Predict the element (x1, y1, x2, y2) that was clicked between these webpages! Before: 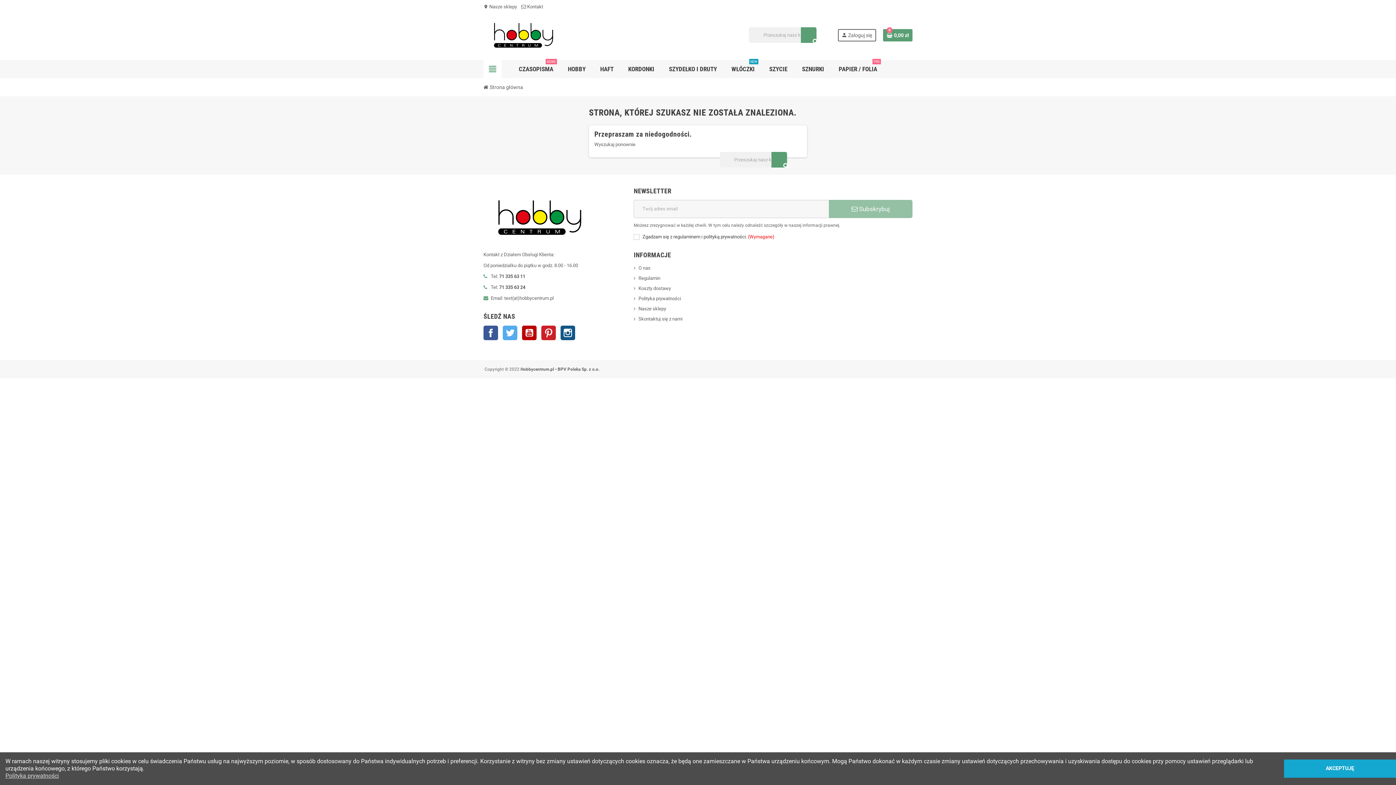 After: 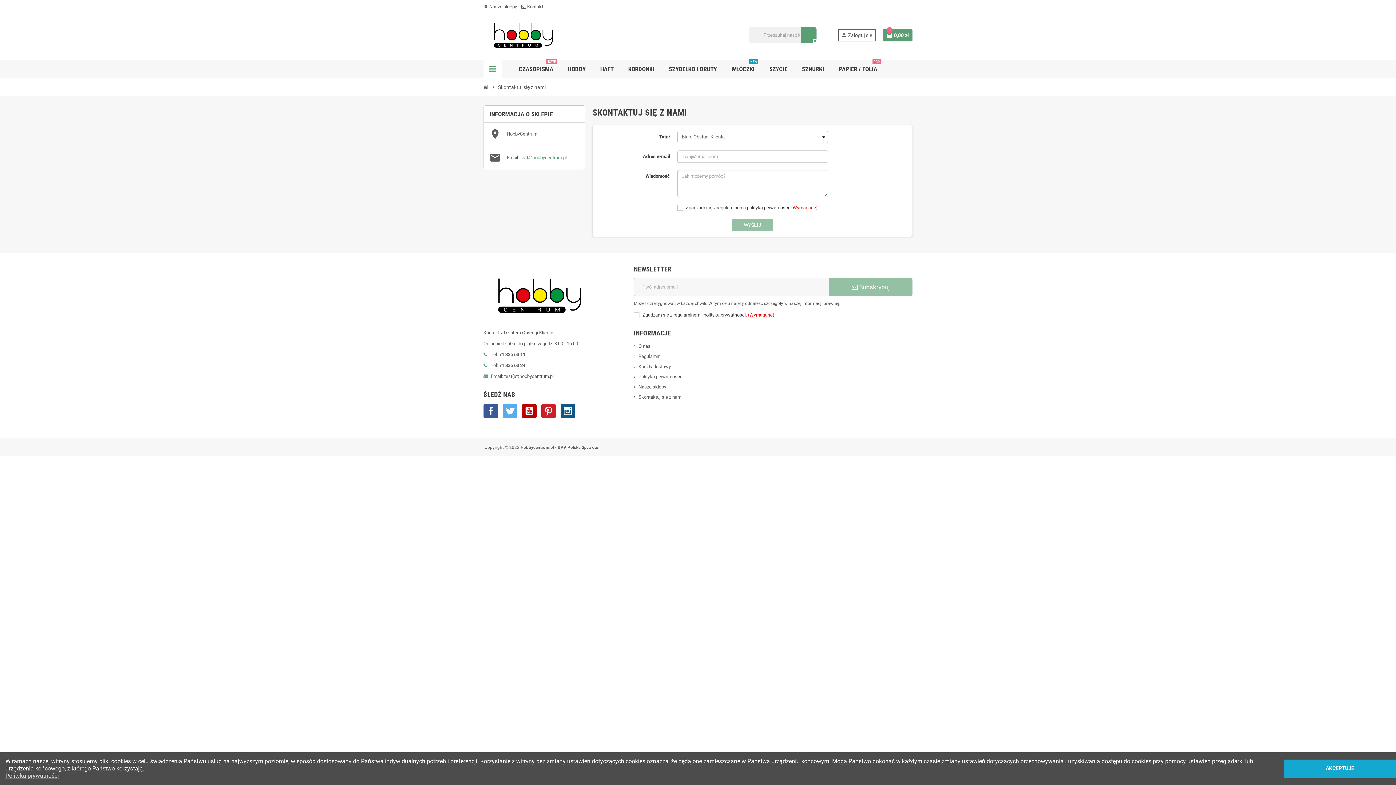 Action: bbox: (521, 4, 543, 9) label:  Kontakt